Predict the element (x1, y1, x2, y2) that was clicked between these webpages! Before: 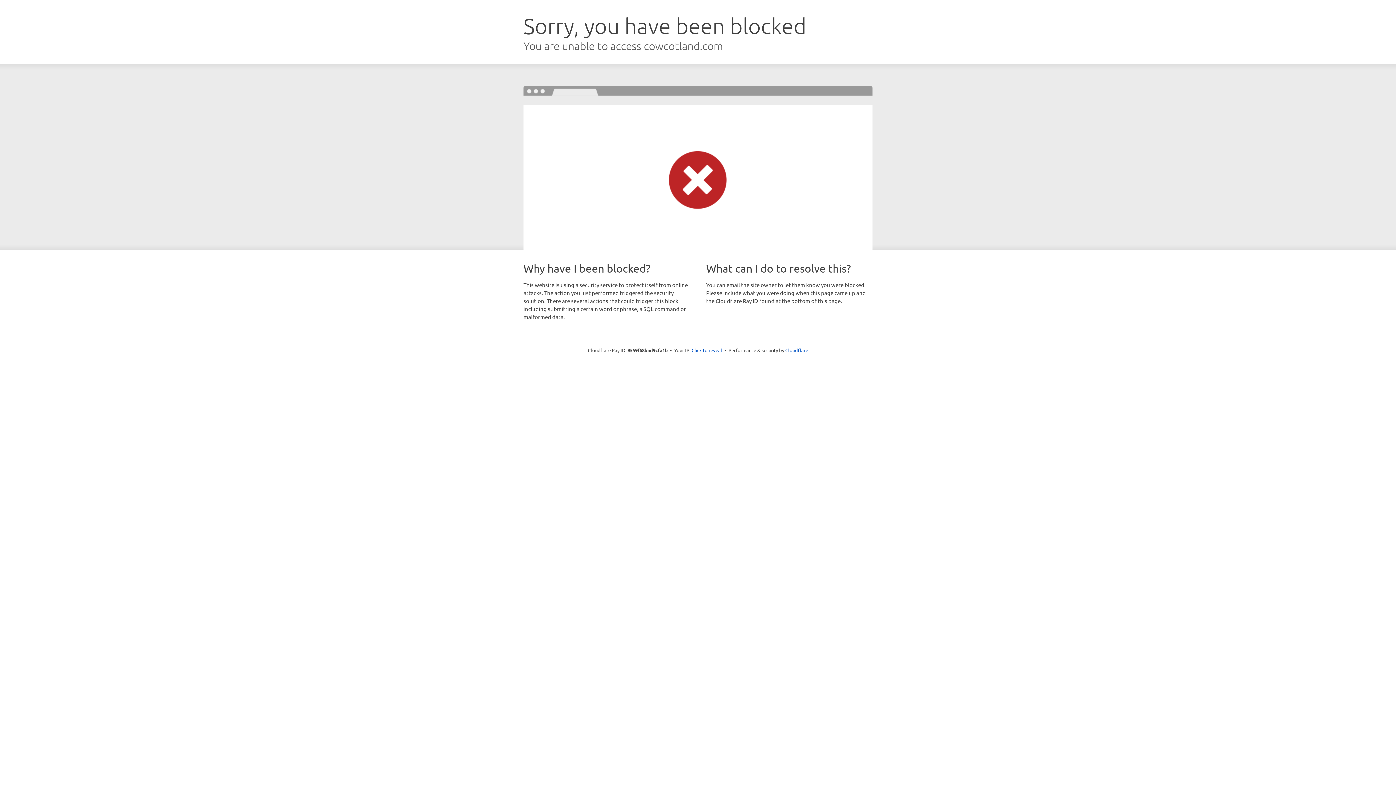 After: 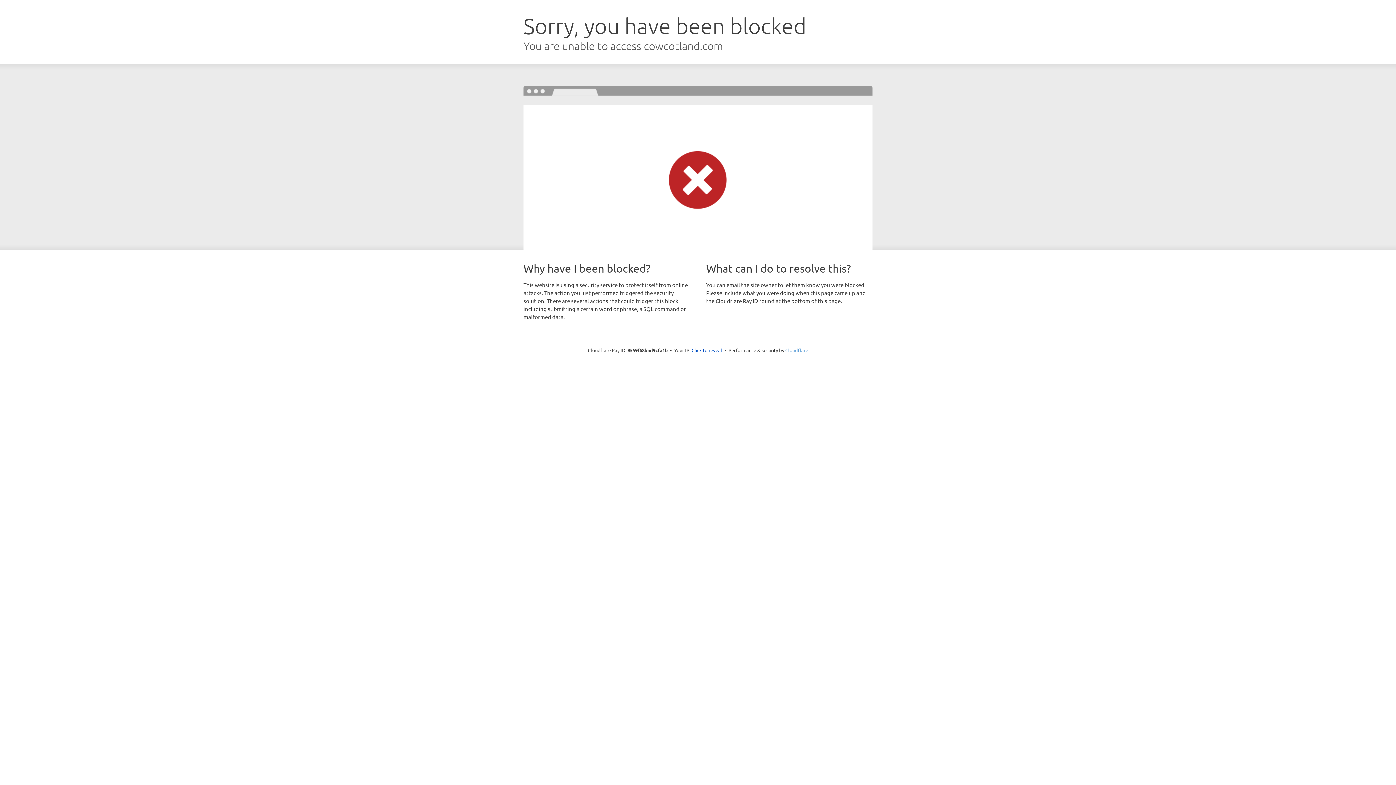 Action: label: Cloudflare bbox: (785, 347, 808, 353)